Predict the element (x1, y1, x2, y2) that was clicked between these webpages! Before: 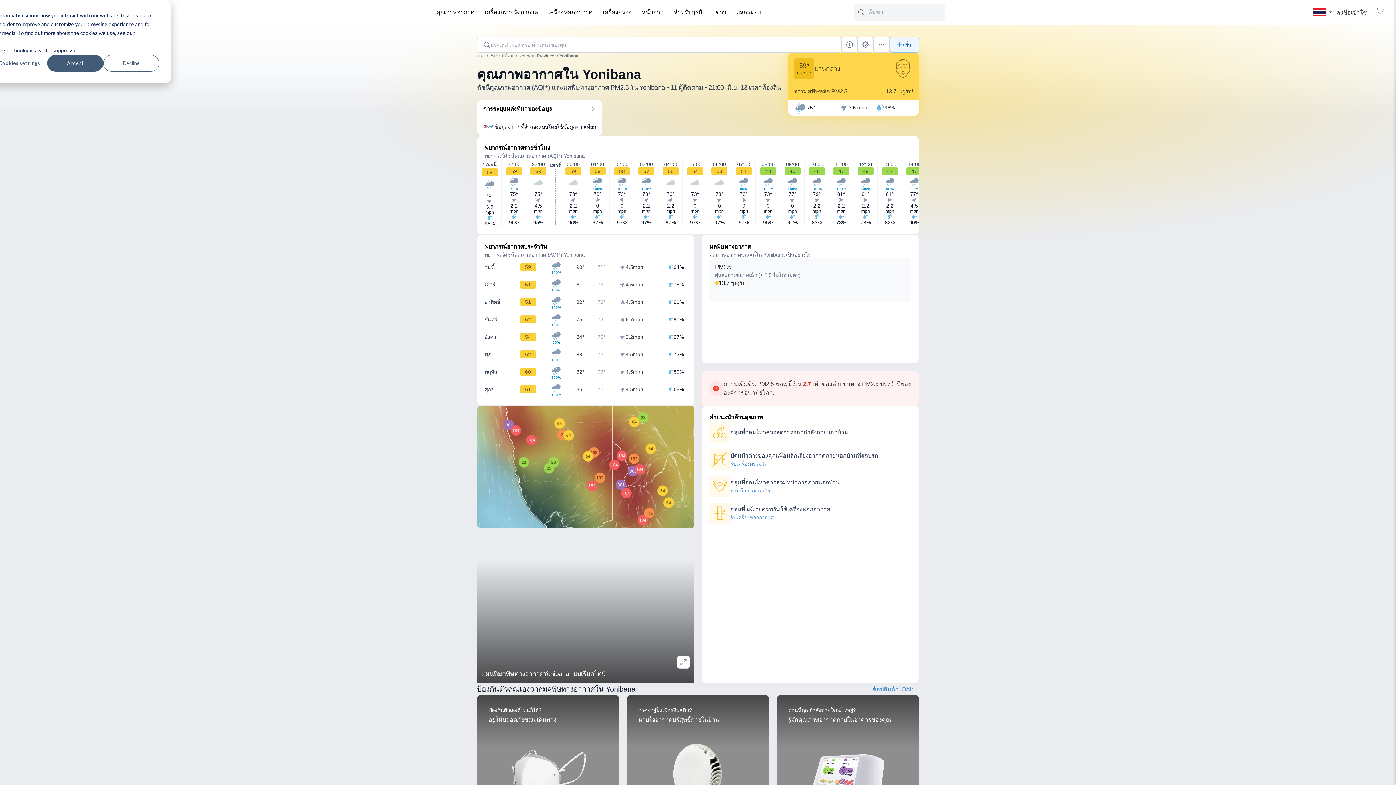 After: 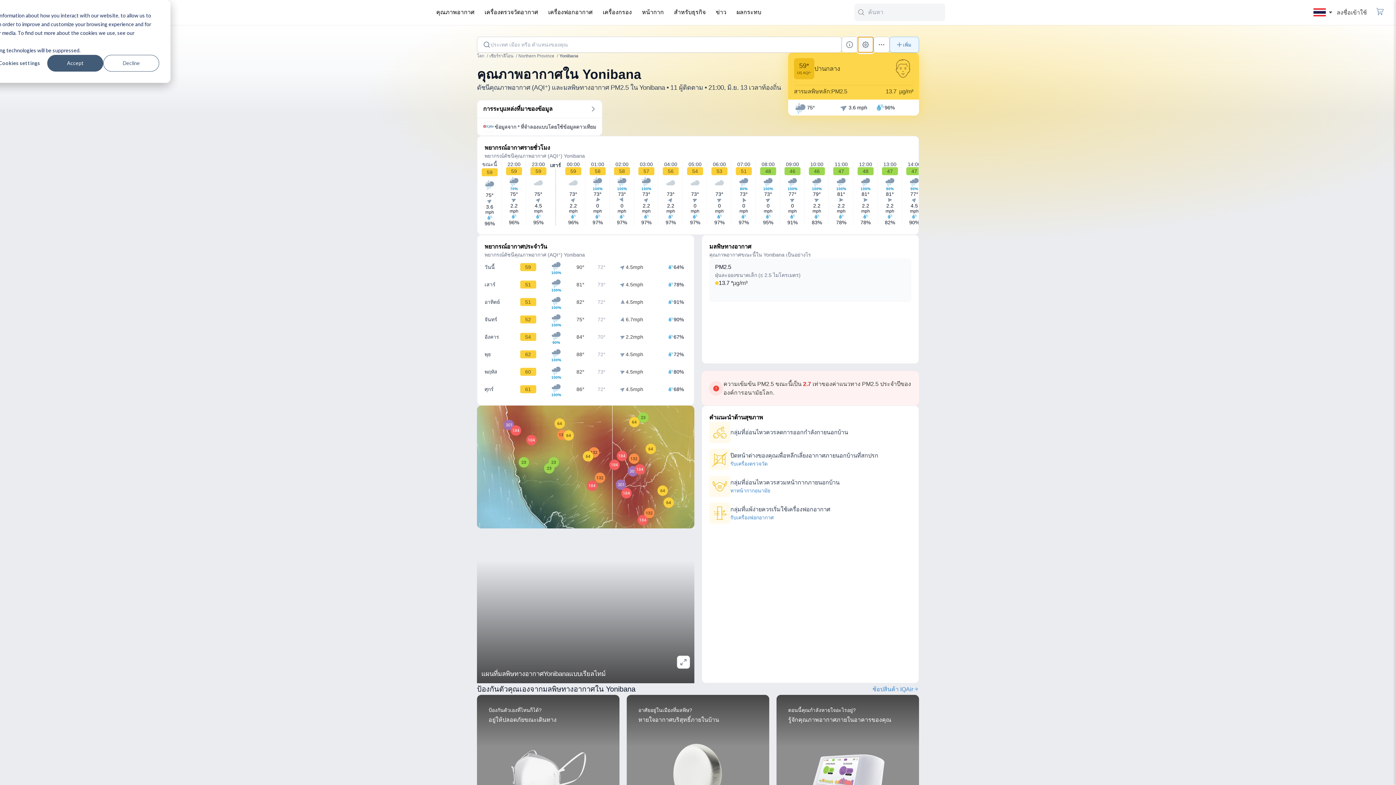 Action: bbox: (857, 36, 873, 52)